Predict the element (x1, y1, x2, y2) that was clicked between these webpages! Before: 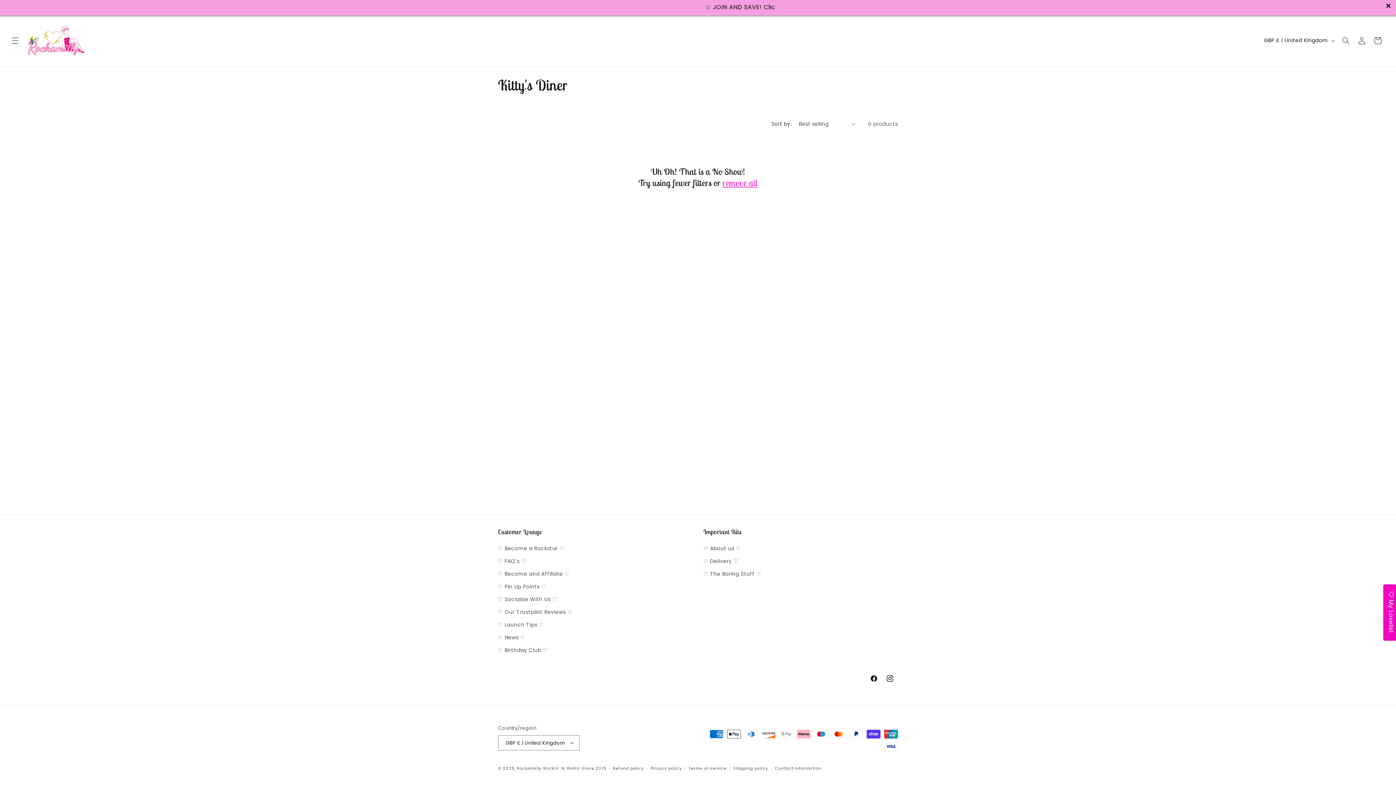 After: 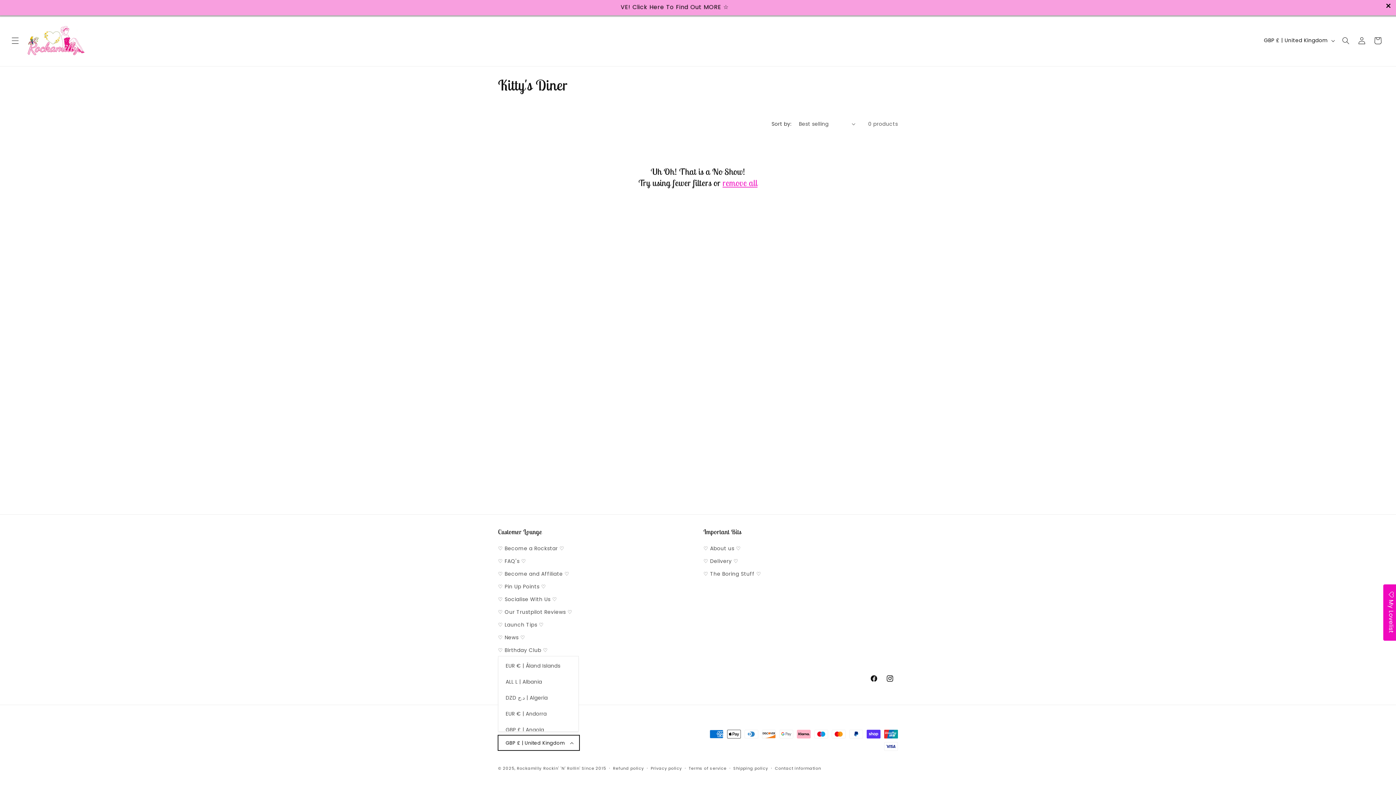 Action: bbox: (498, 735, 579, 750) label: GBP £ | United Kingdom